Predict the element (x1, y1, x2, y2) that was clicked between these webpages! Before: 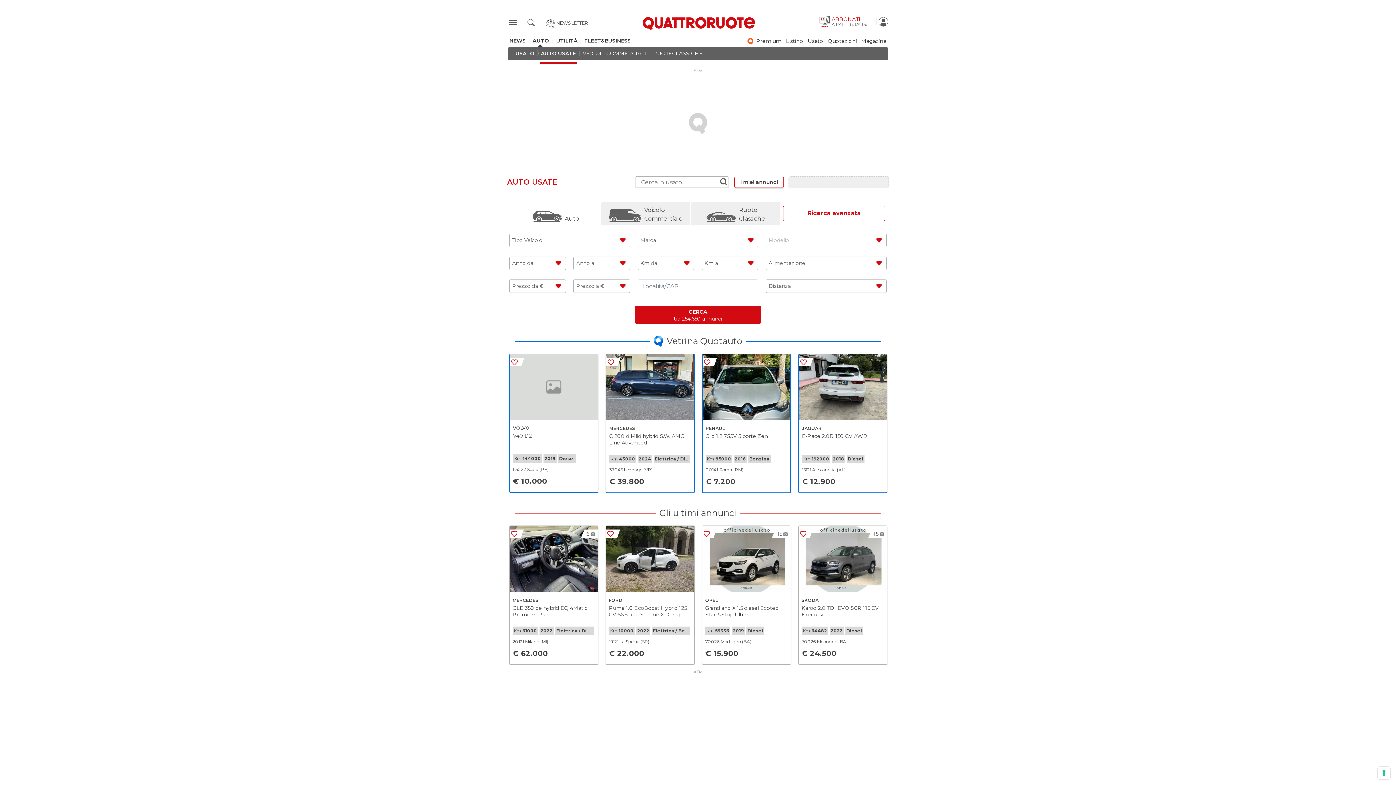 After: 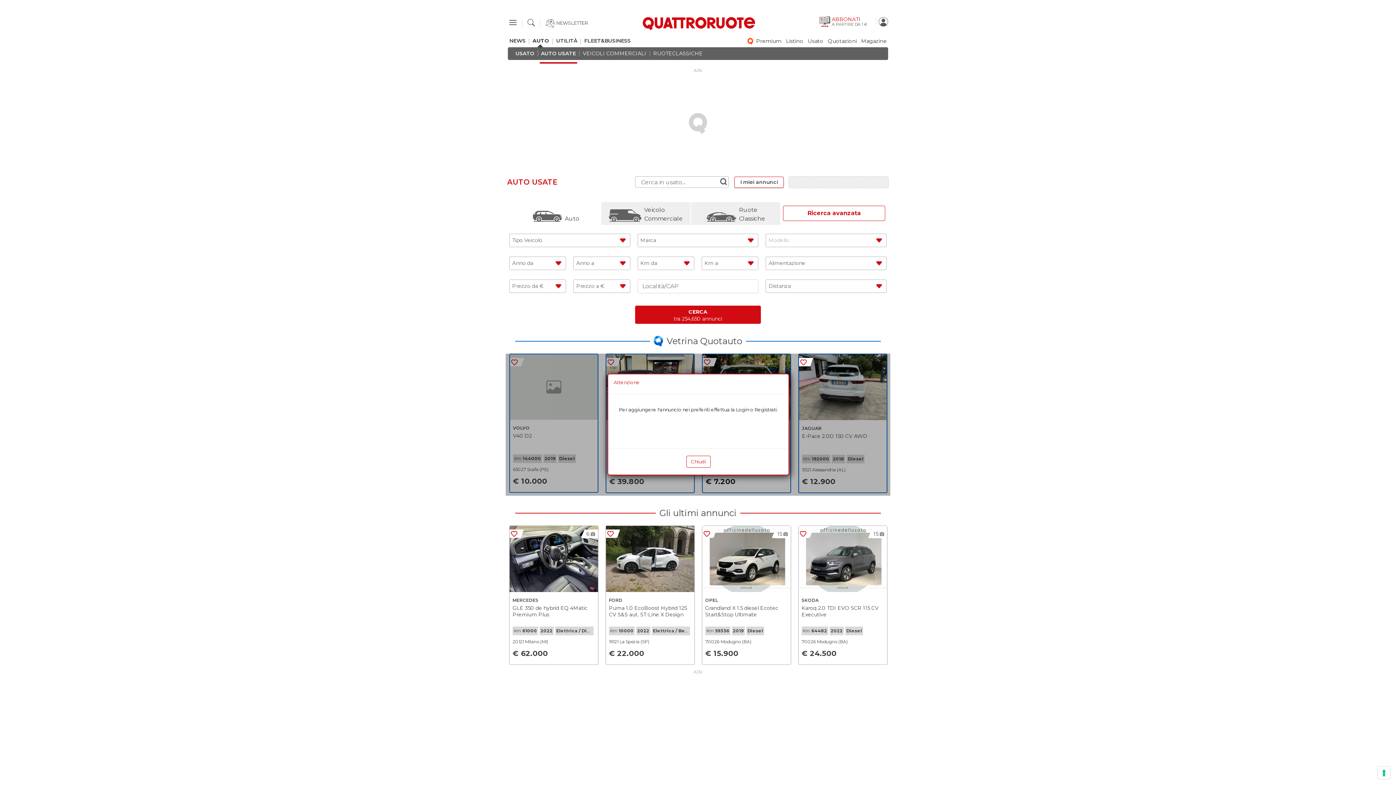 Action: bbox: (702, 358, 713, 366)